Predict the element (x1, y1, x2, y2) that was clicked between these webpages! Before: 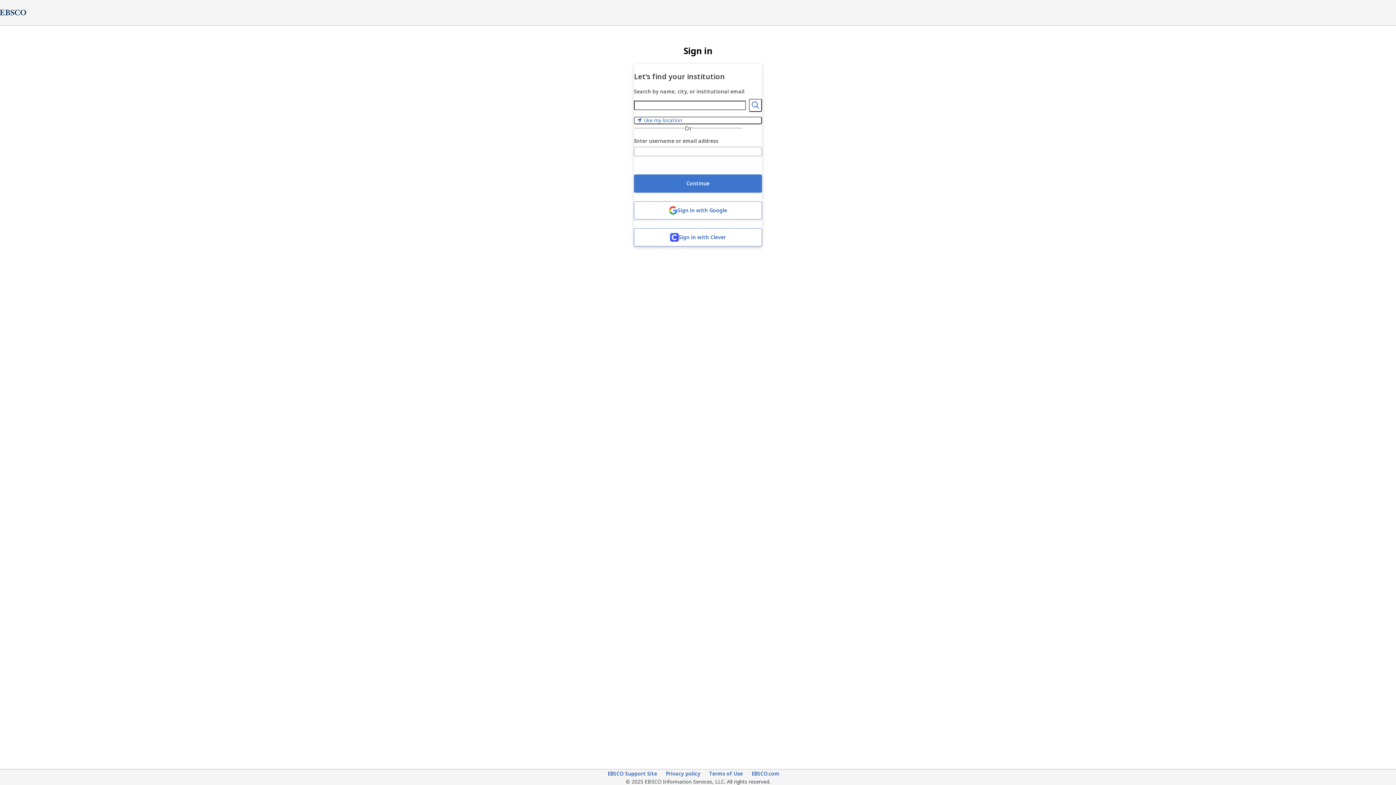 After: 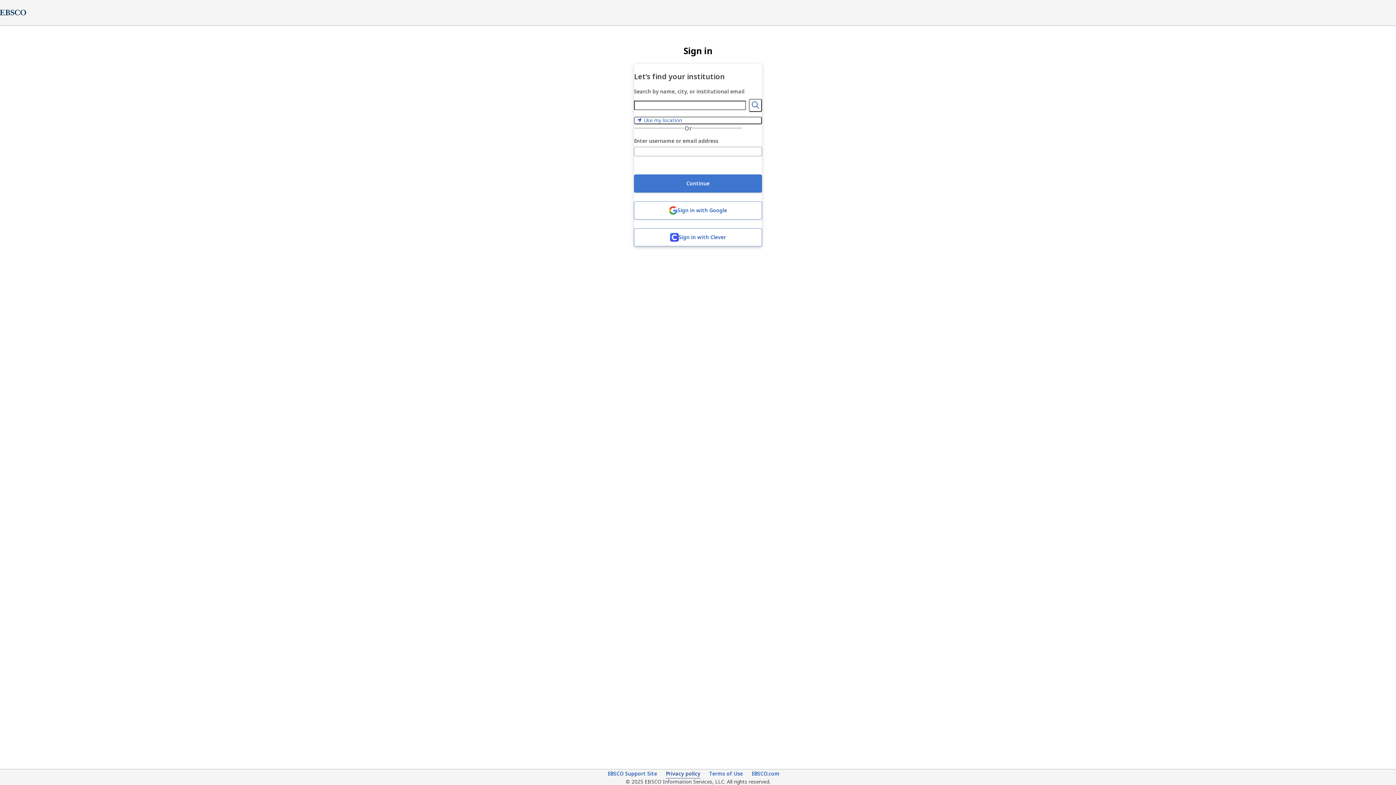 Action: bbox: (666, 770, 700, 778) label: Privacy policy (opens in new tab)